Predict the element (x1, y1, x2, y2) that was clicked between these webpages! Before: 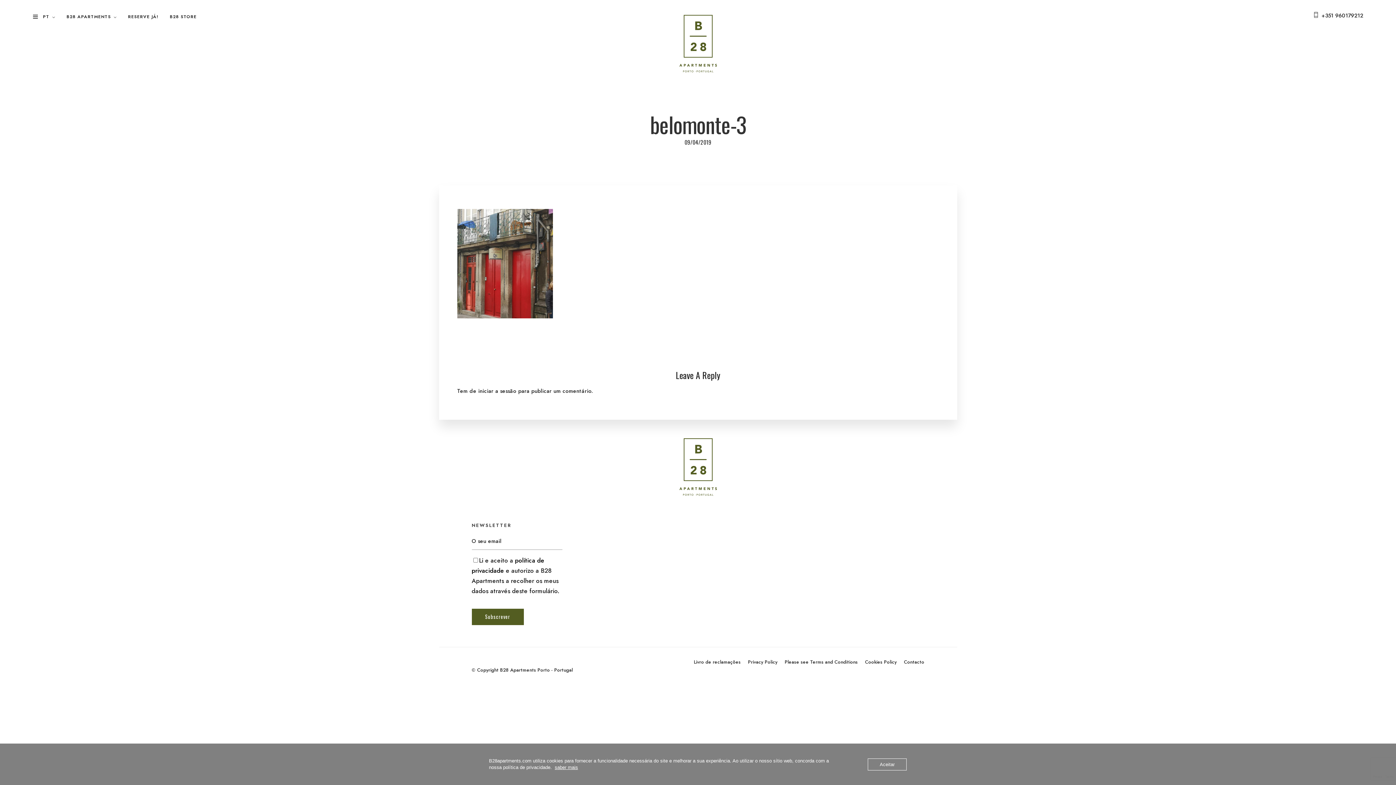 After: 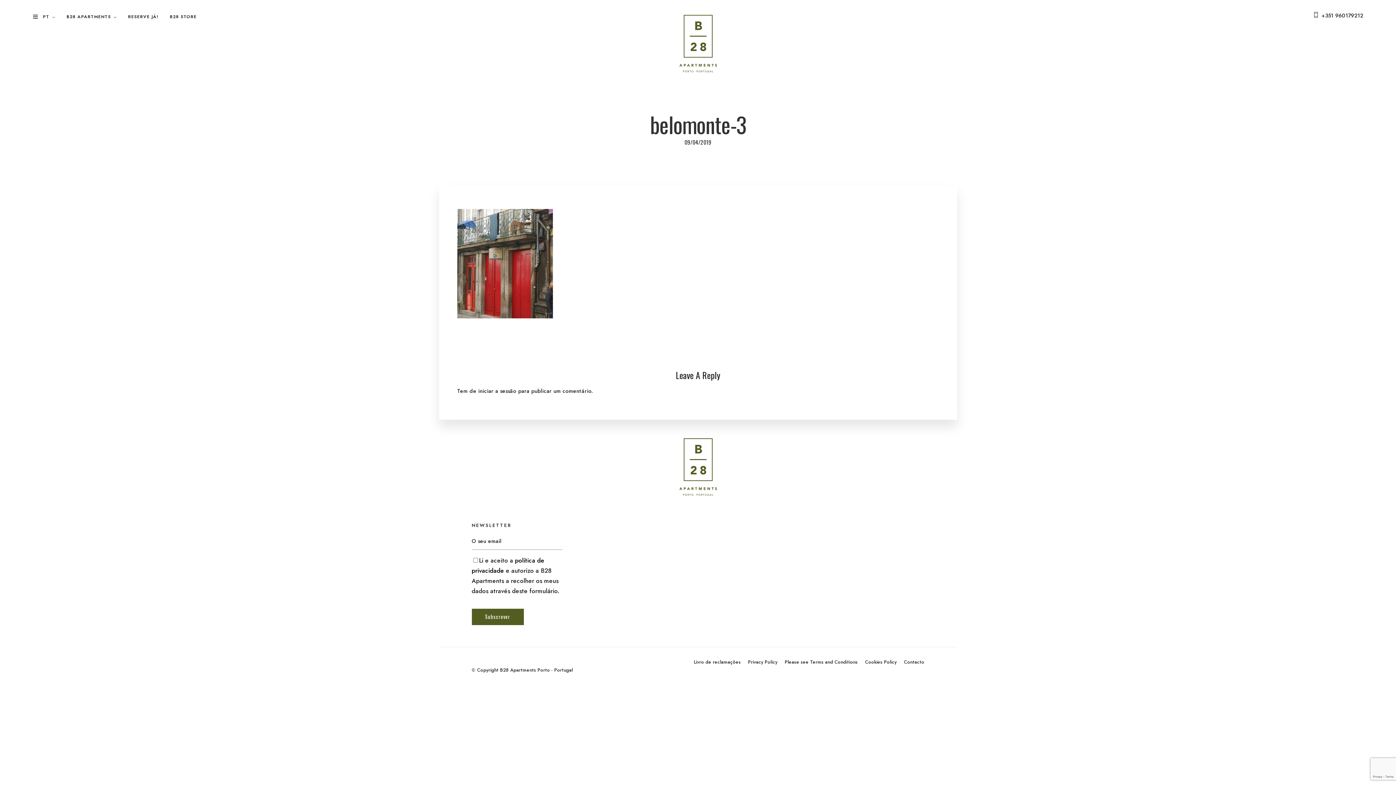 Action: bbox: (868, 758, 906, 770) label: Aceitar